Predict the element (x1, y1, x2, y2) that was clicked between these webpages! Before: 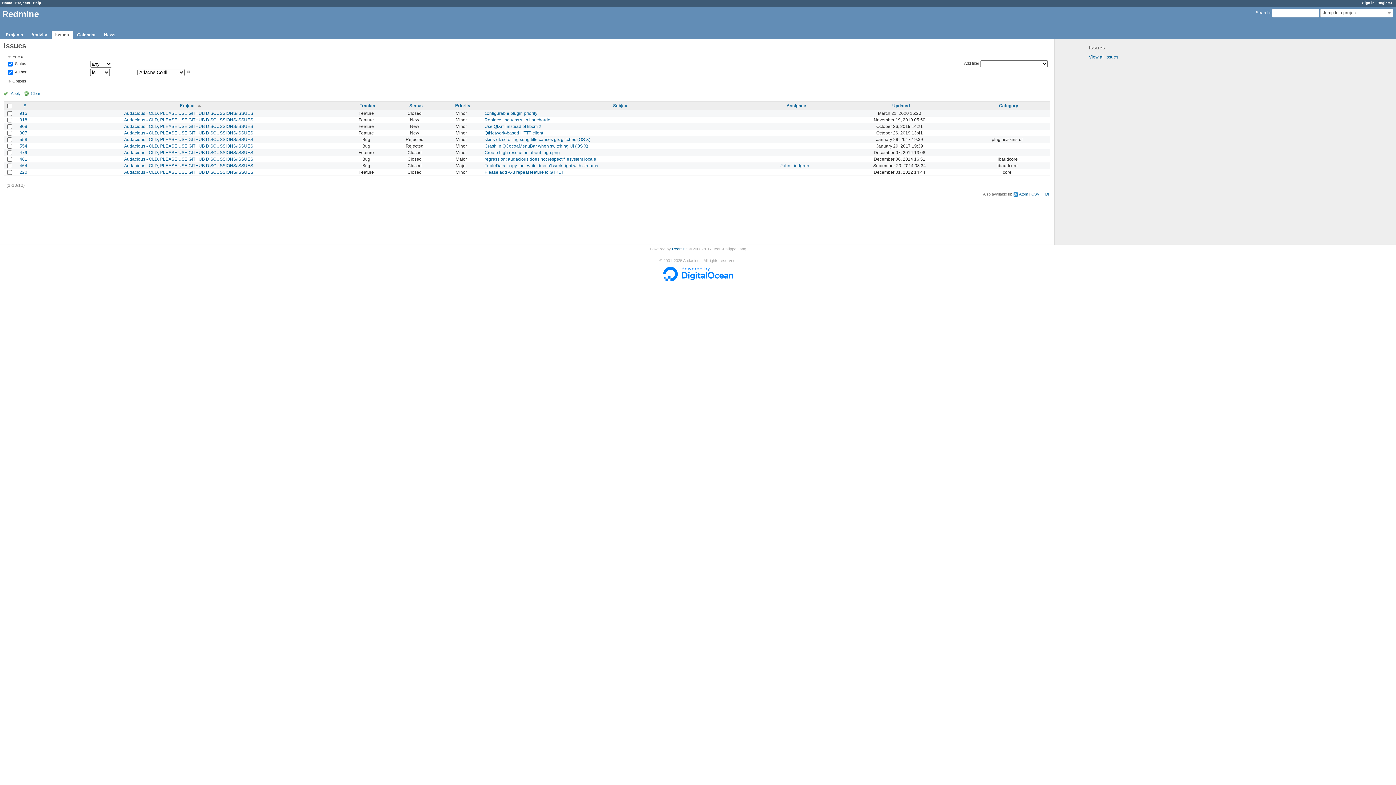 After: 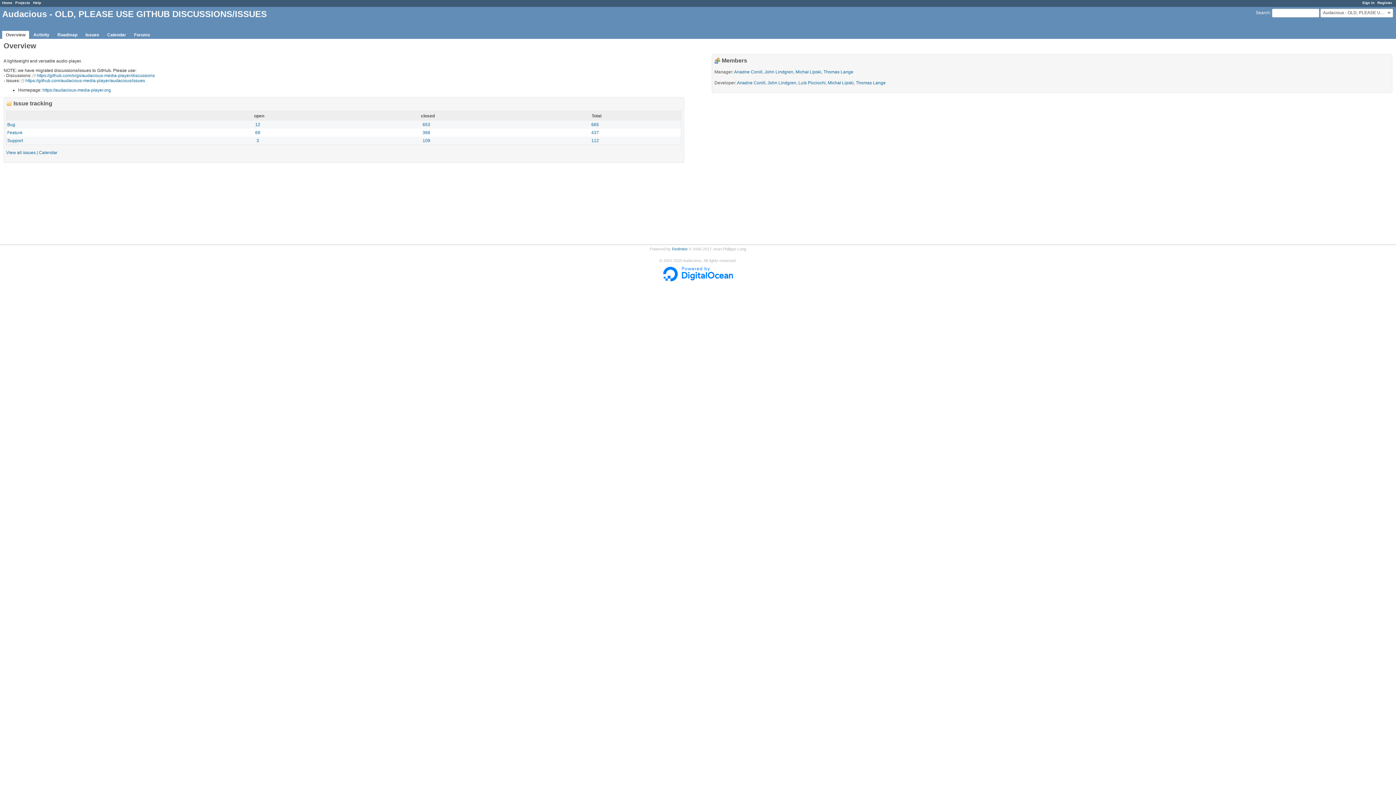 Action: label: Audacious - OLD, PLEASE USE GITHUB DISCUSSIONS/ISSUES bbox: (124, 150, 253, 155)